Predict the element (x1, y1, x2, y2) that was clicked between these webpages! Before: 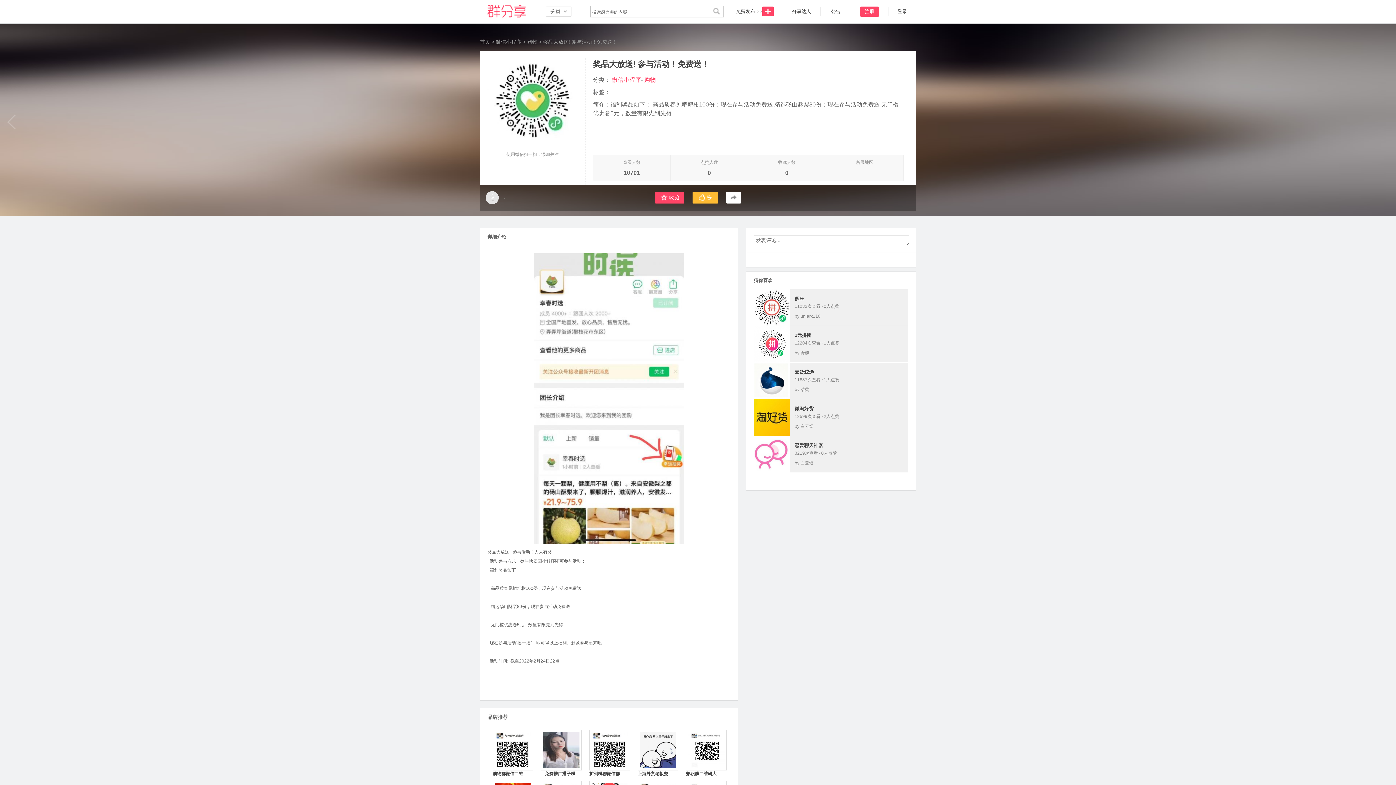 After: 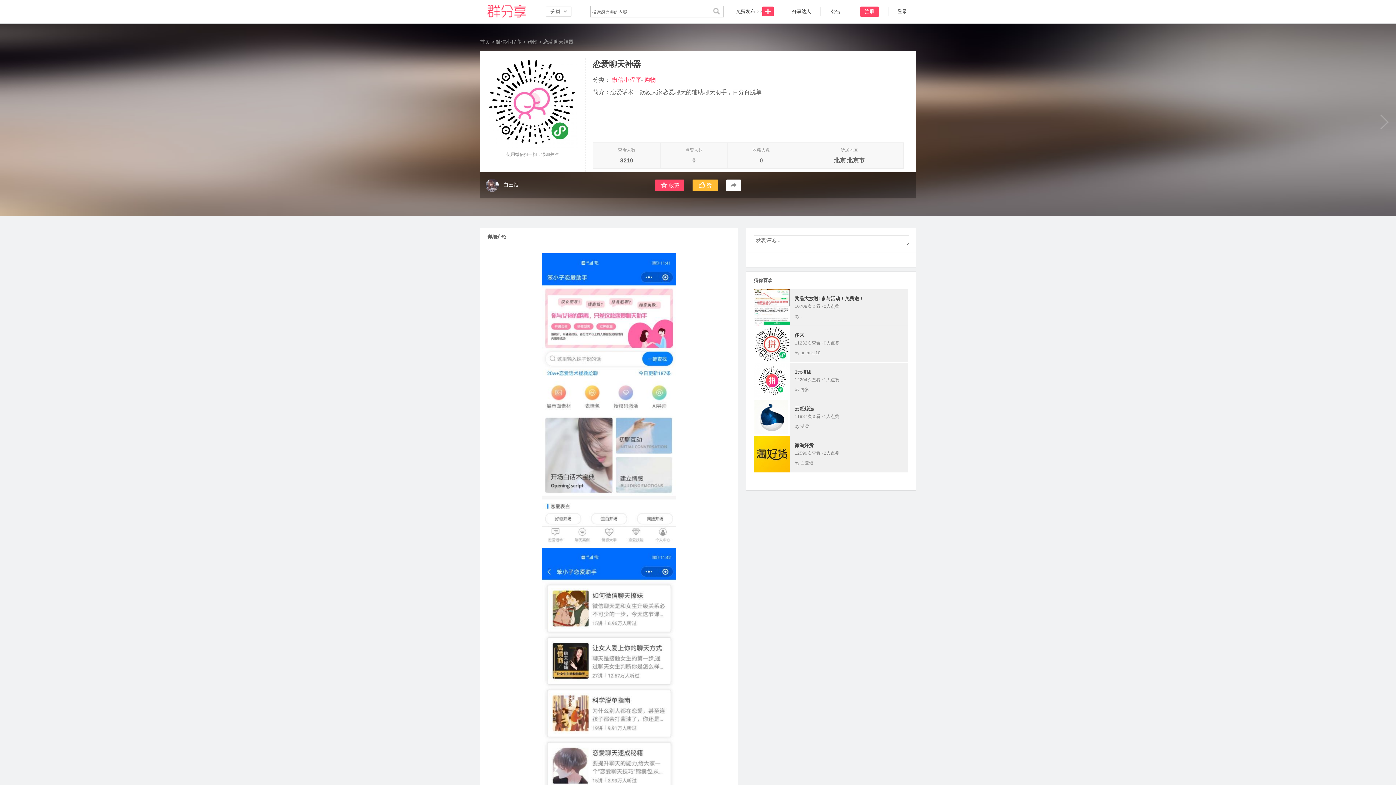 Action: bbox: (753, 436, 908, 472) label: 恋爱聊天神器
3219次查看 · 0人点赞
by 白云烟